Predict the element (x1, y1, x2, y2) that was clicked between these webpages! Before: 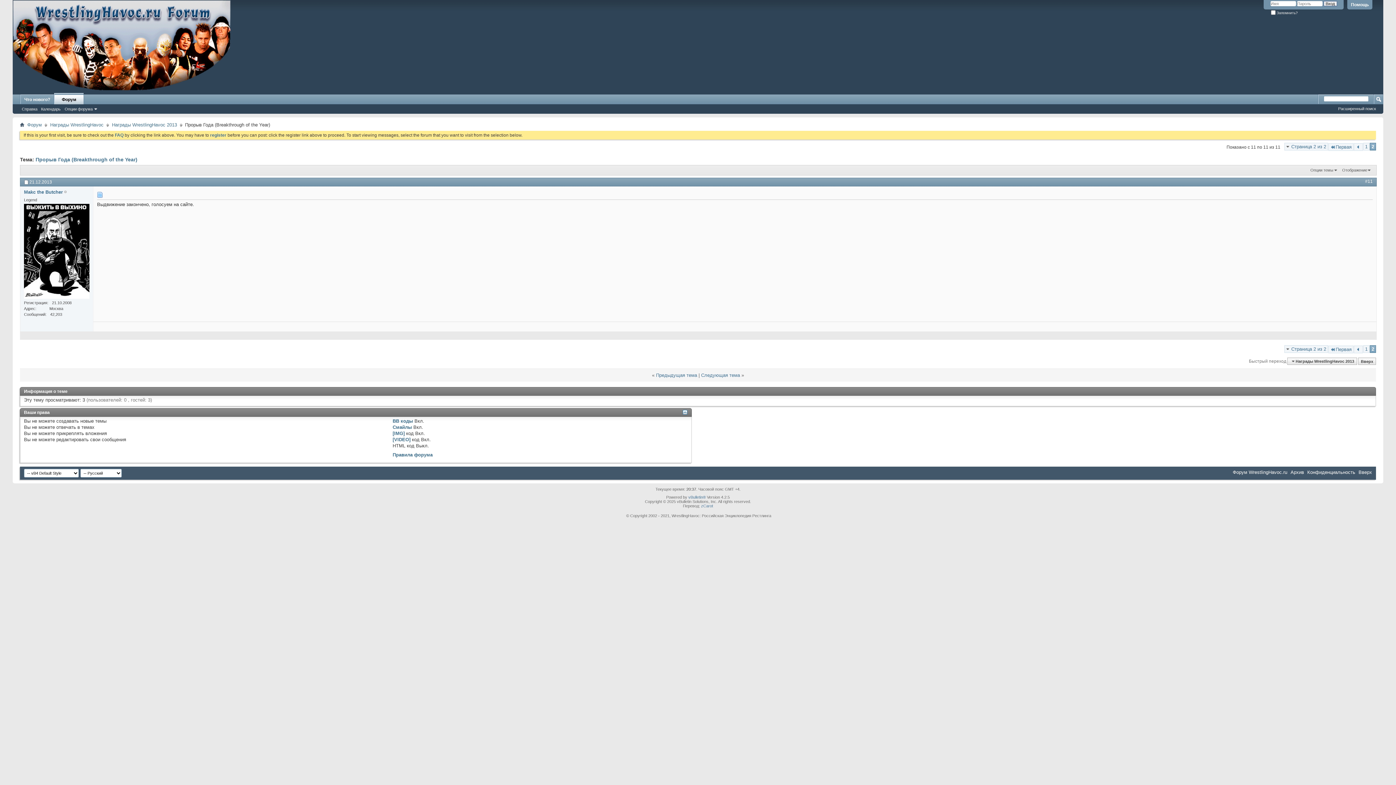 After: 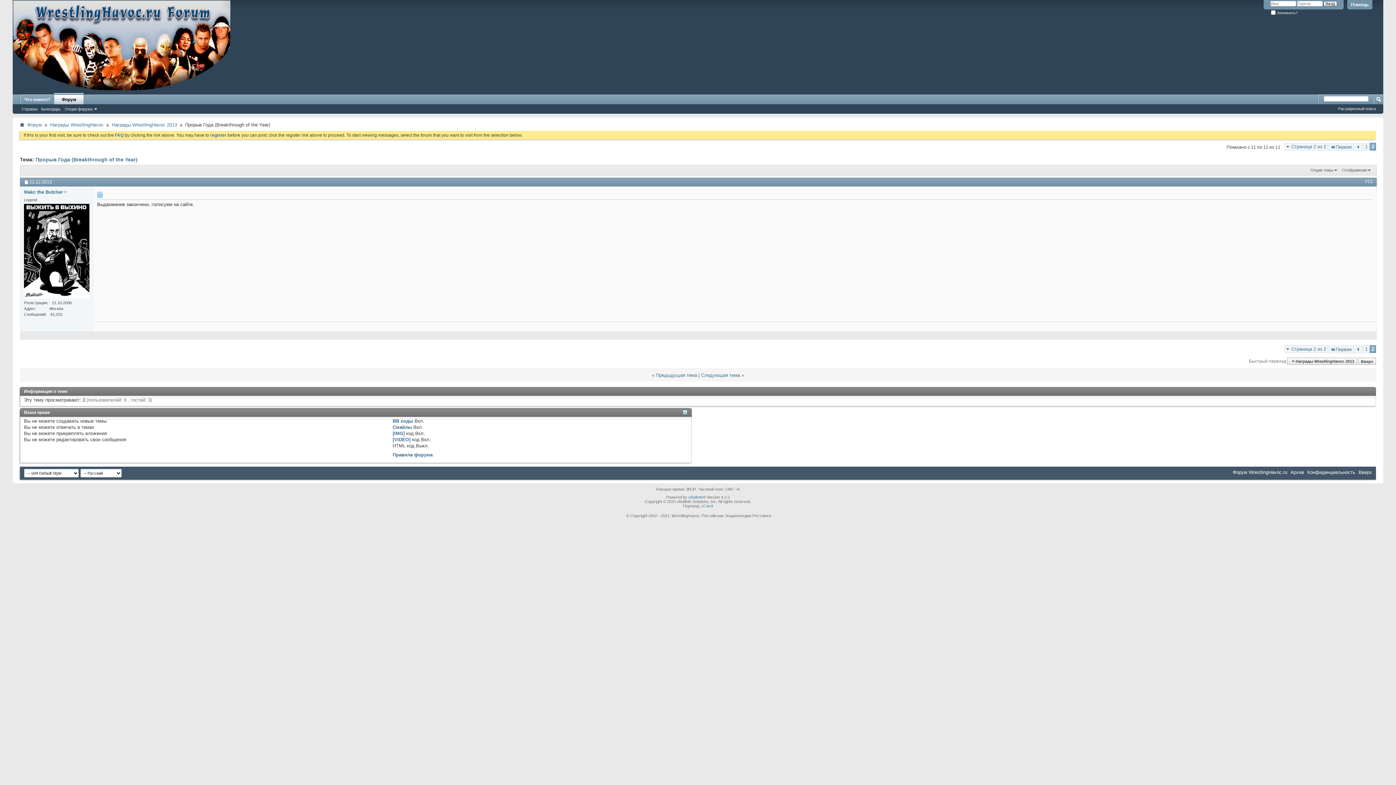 Action: label: 2 bbox: (1370, 142, 1376, 150)